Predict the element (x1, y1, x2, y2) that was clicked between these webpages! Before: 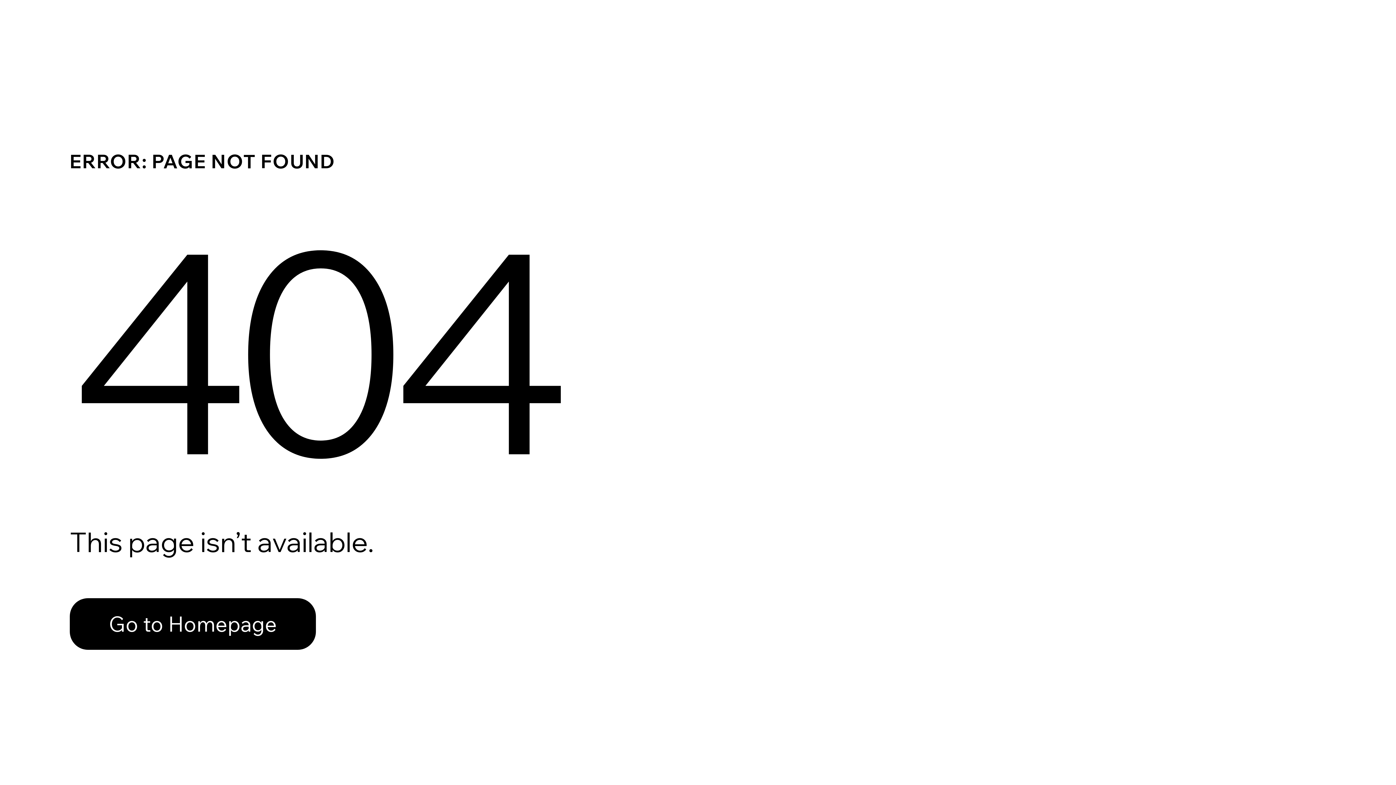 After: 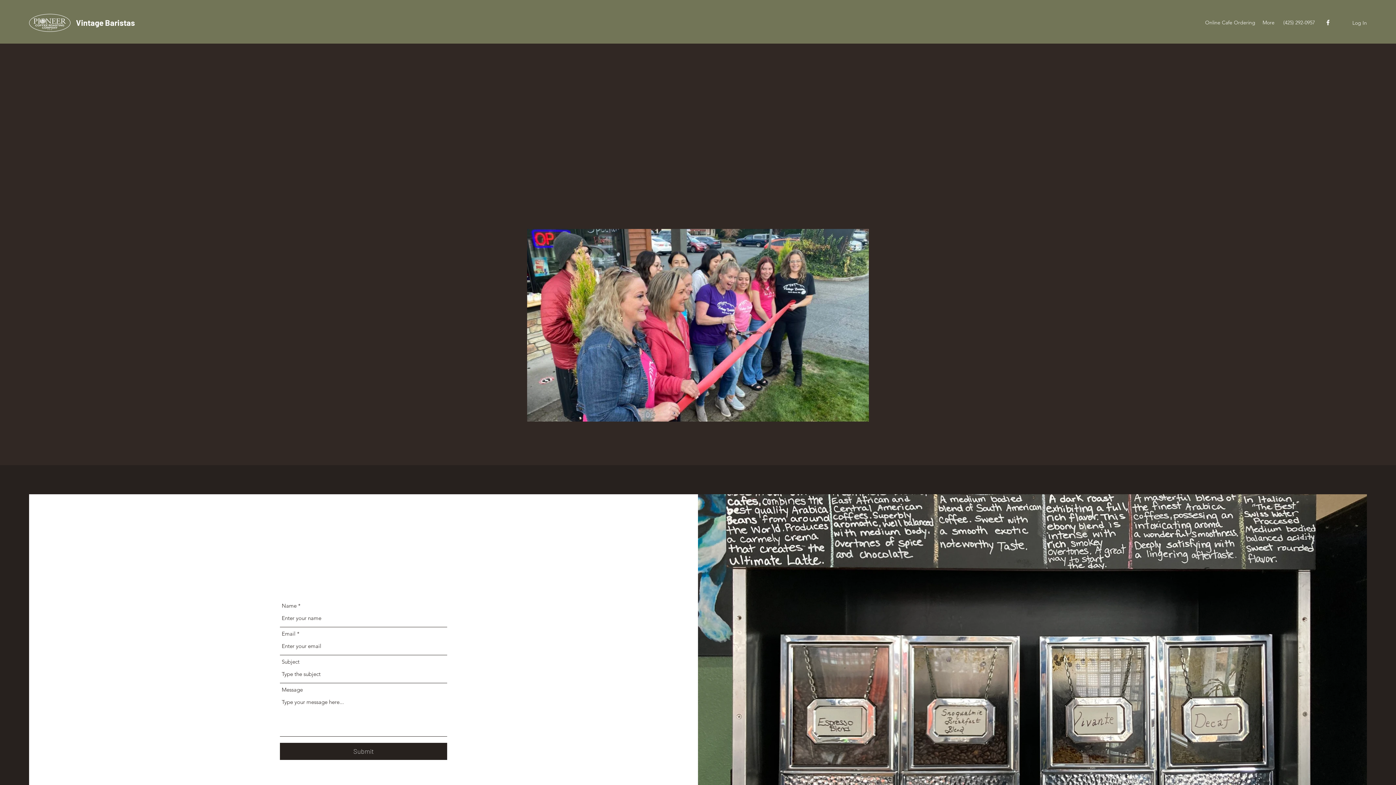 Action: bbox: (69, 582, 768, 659) label: Go to Homepage